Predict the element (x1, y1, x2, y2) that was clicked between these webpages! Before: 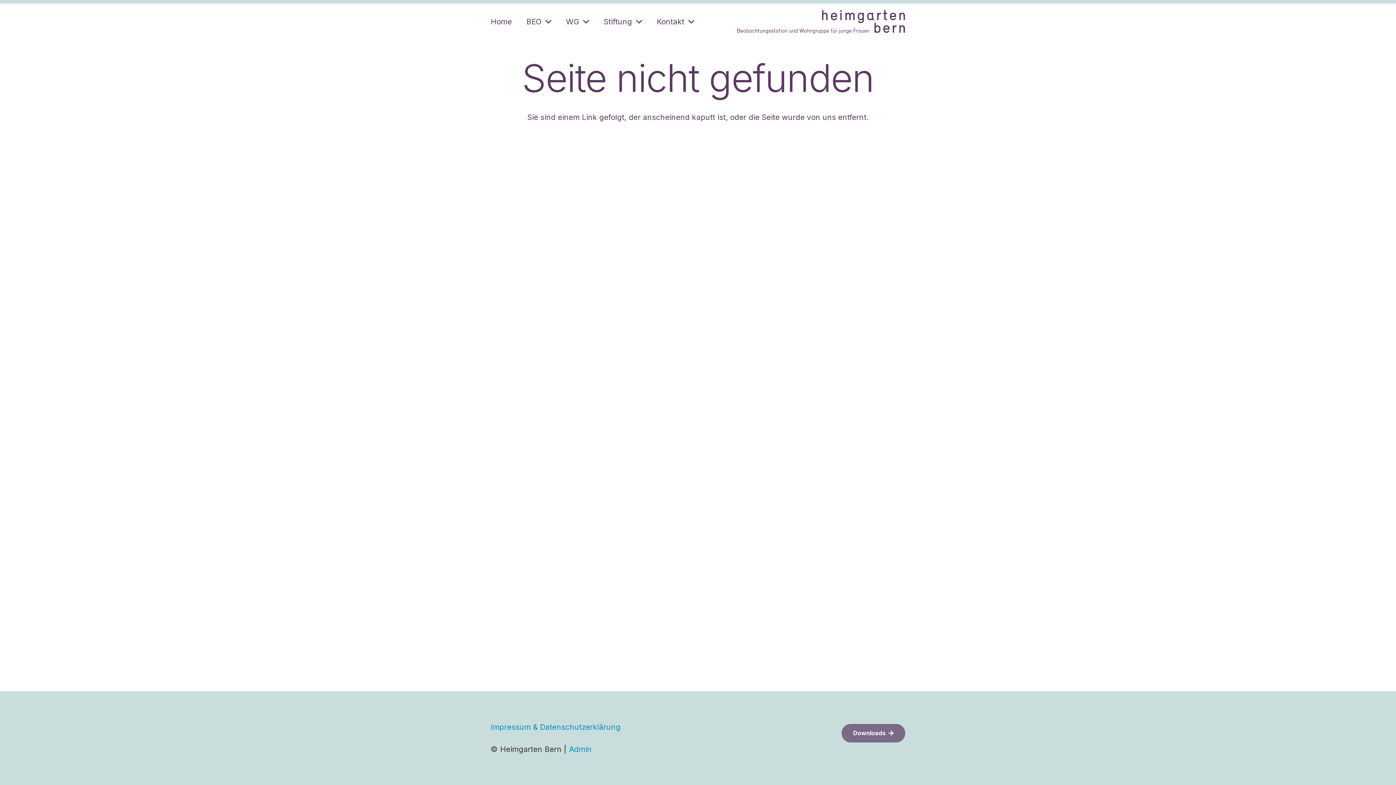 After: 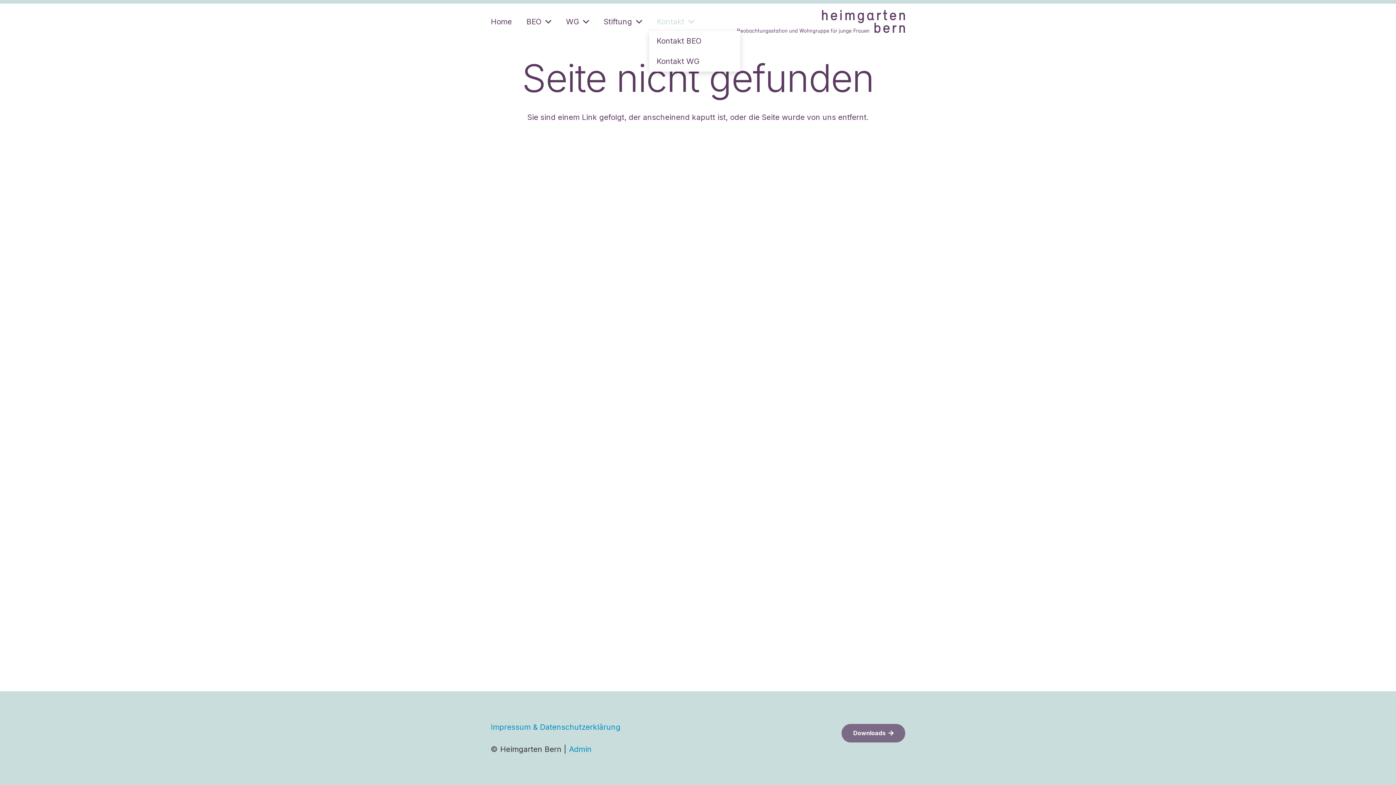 Action: bbox: (649, 12, 701, 30) label: Kontakt